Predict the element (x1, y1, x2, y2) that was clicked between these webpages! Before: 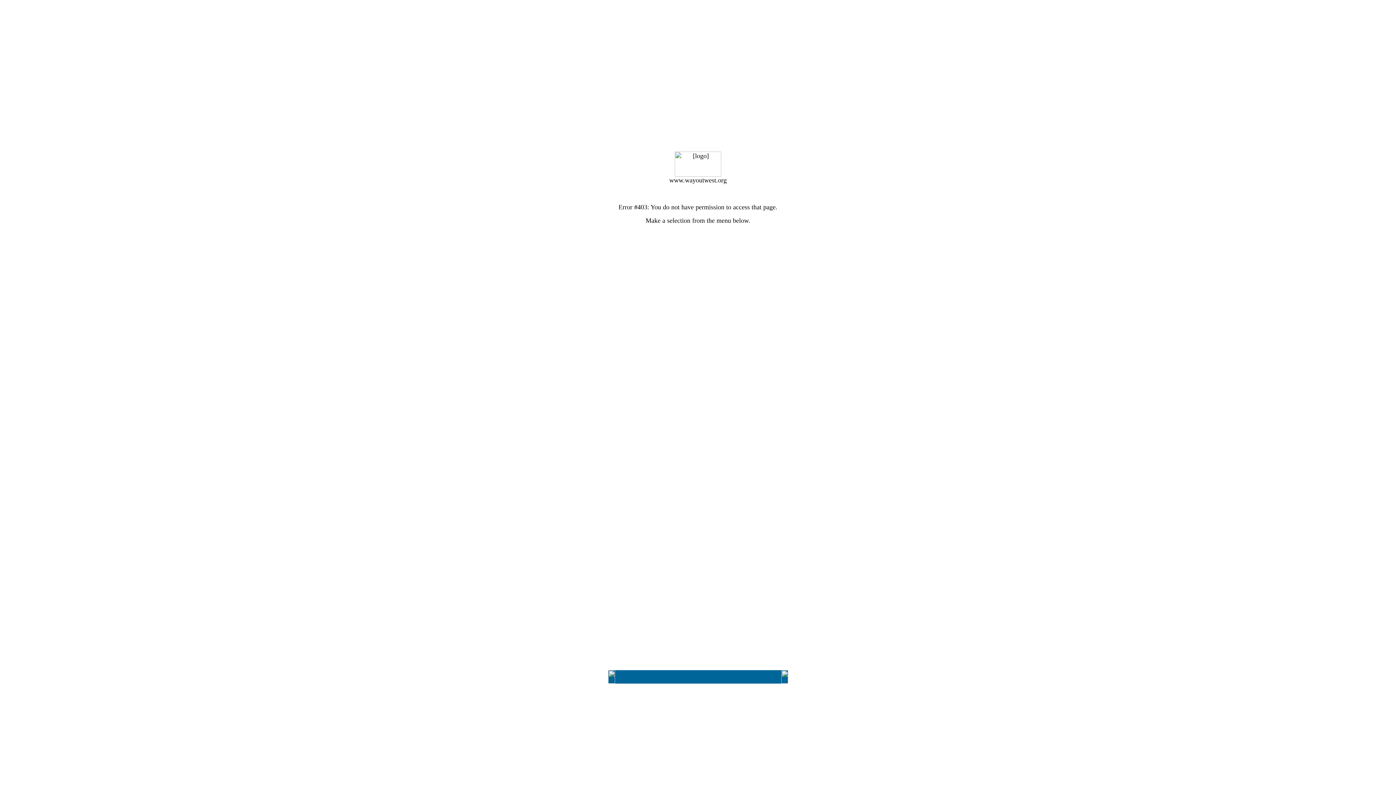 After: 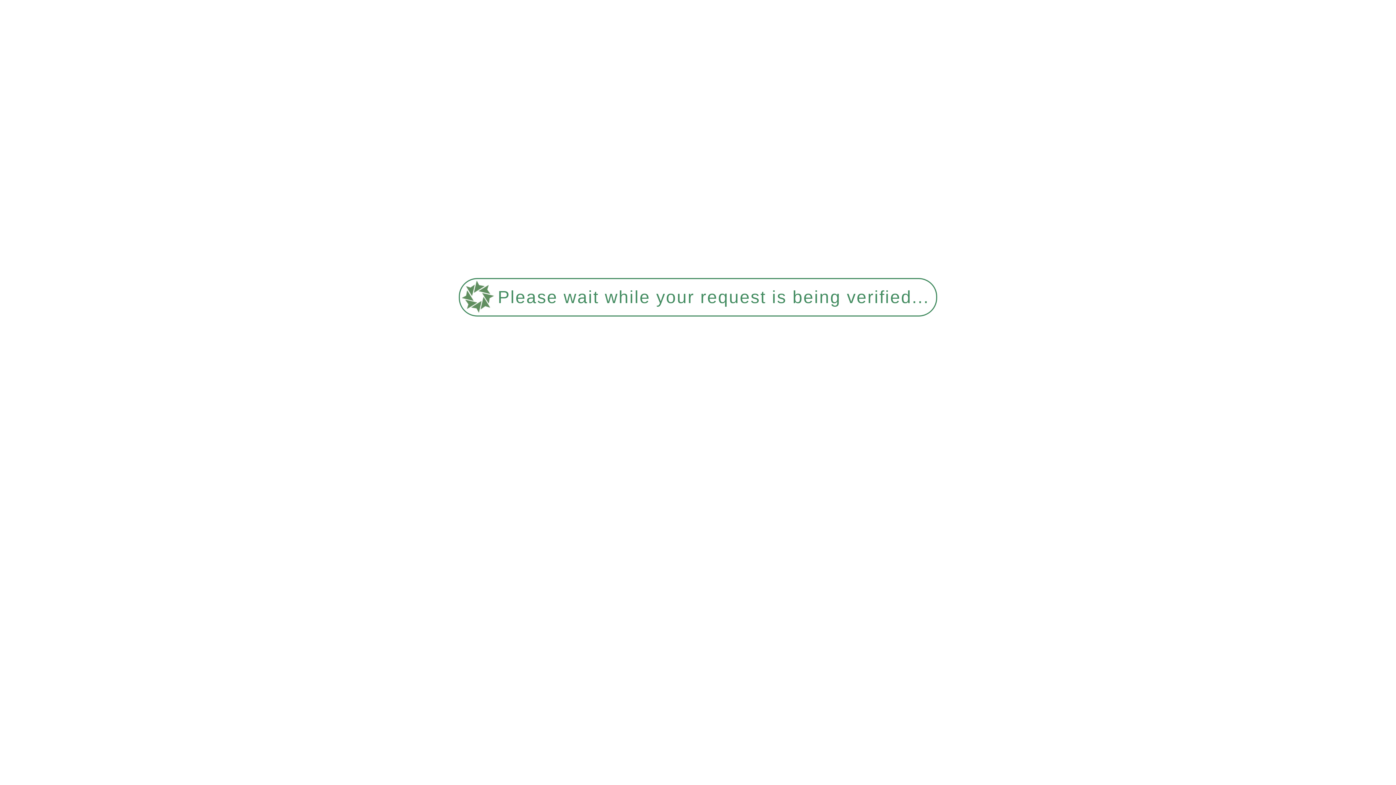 Action: label: Saloon    bbox: (760, 673, 781, 680)